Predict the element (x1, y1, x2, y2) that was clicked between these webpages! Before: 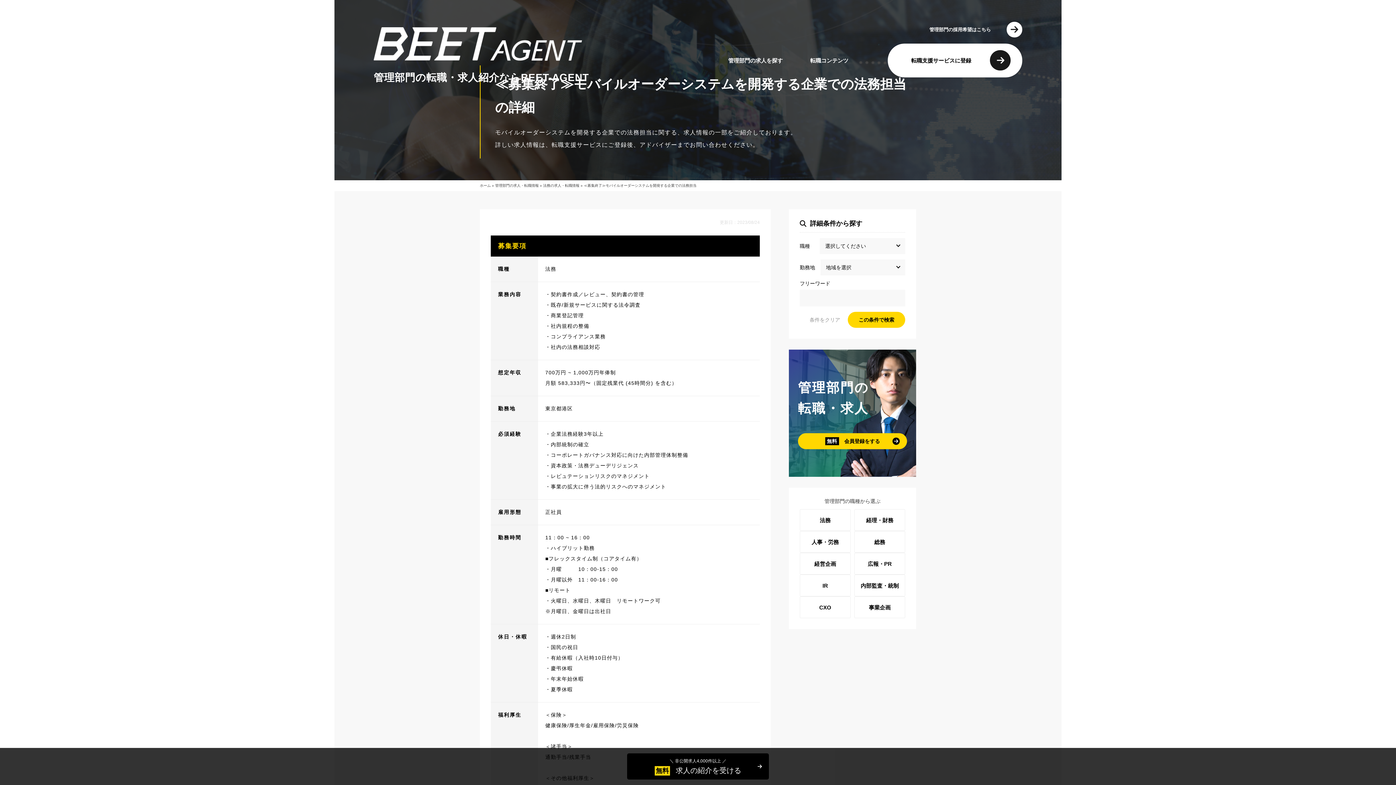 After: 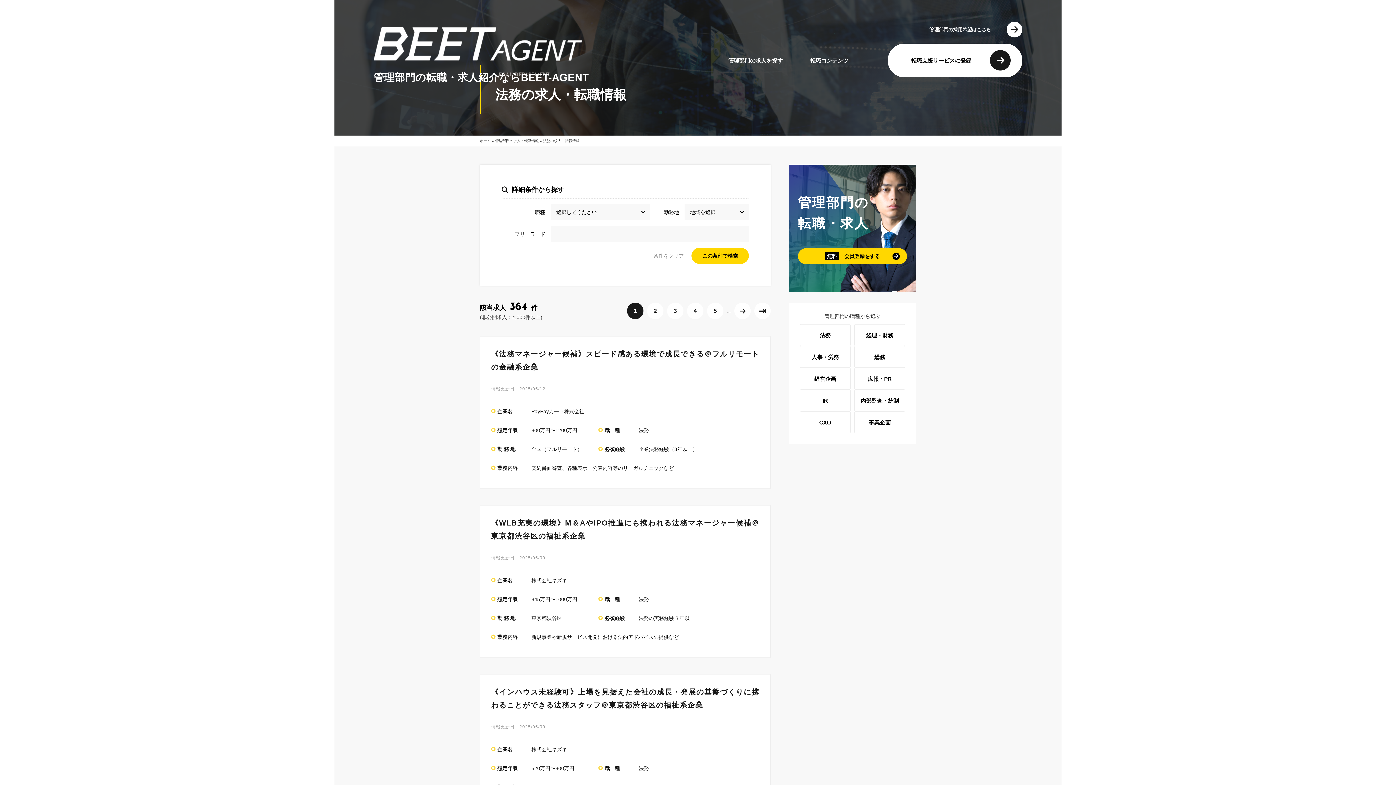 Action: bbox: (543, 183, 579, 187) label: 法務の求人・転職情報